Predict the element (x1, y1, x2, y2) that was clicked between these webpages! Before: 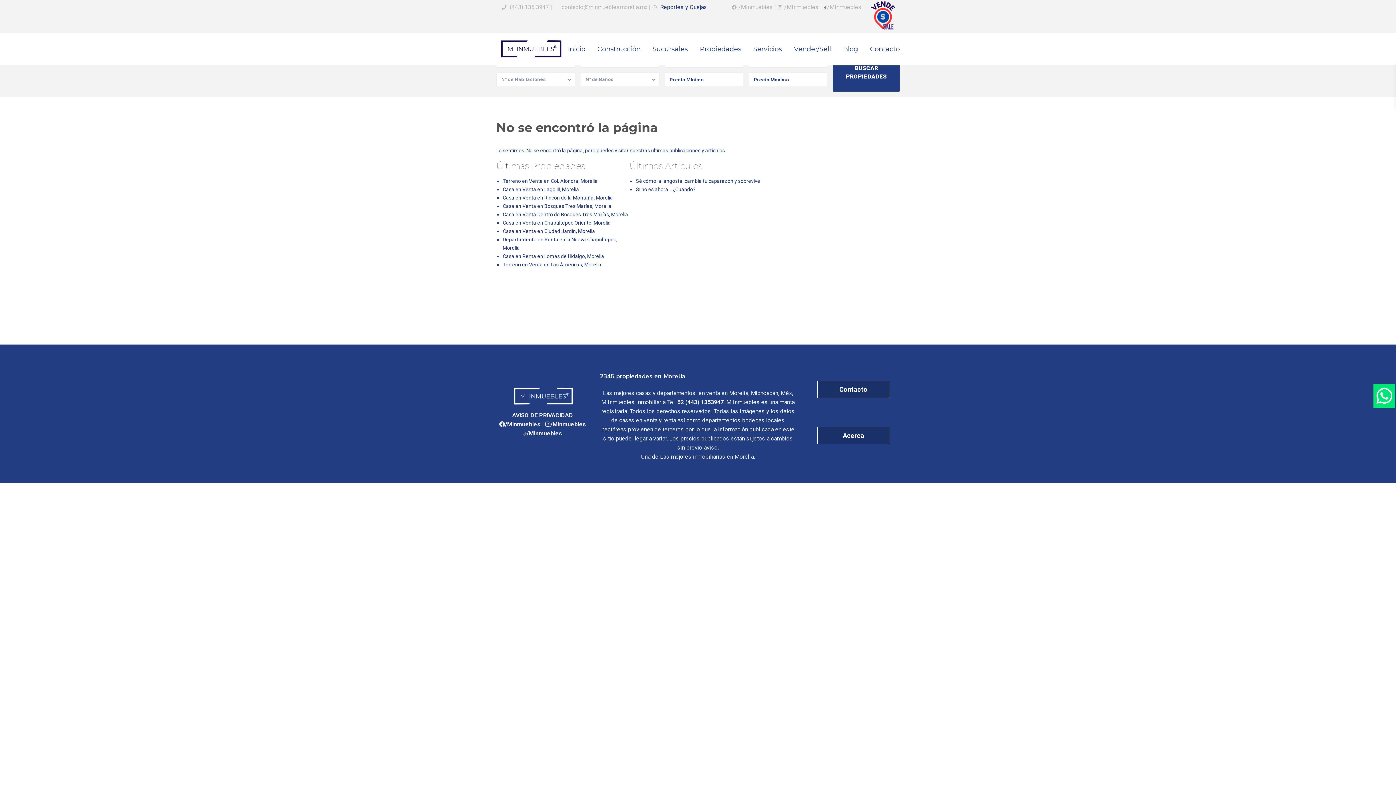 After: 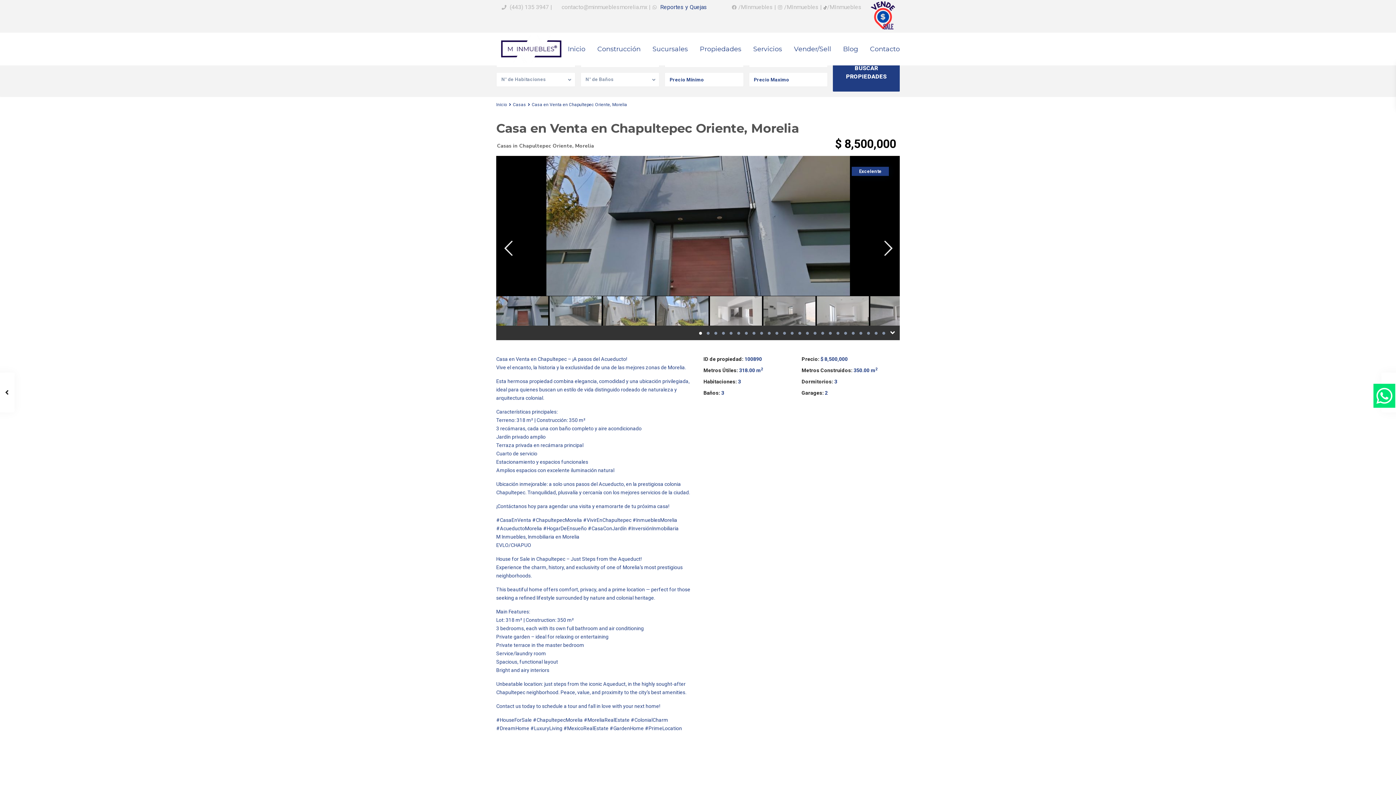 Action: bbox: (502, 220, 610, 225) label: Casa en Venta en Chapultepec Oriente, Morelia